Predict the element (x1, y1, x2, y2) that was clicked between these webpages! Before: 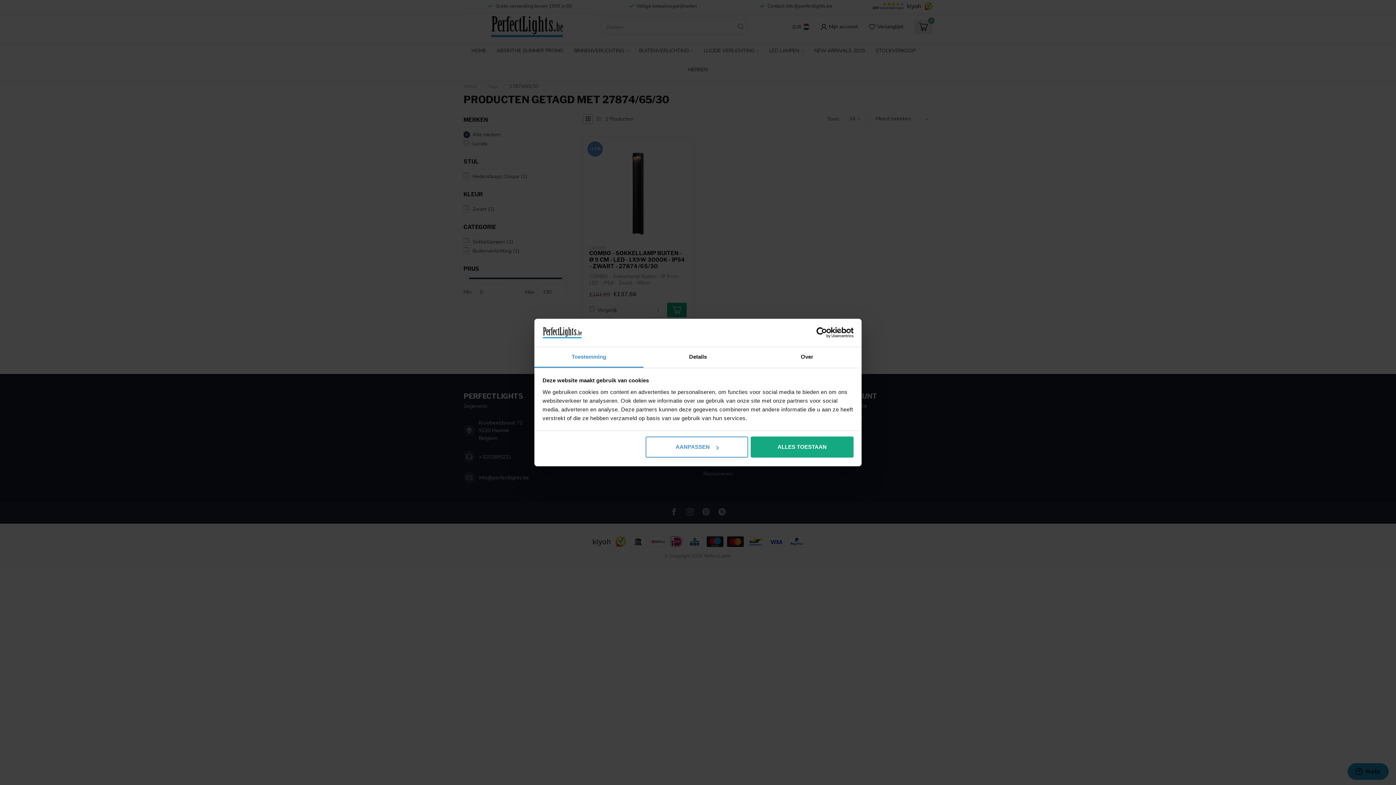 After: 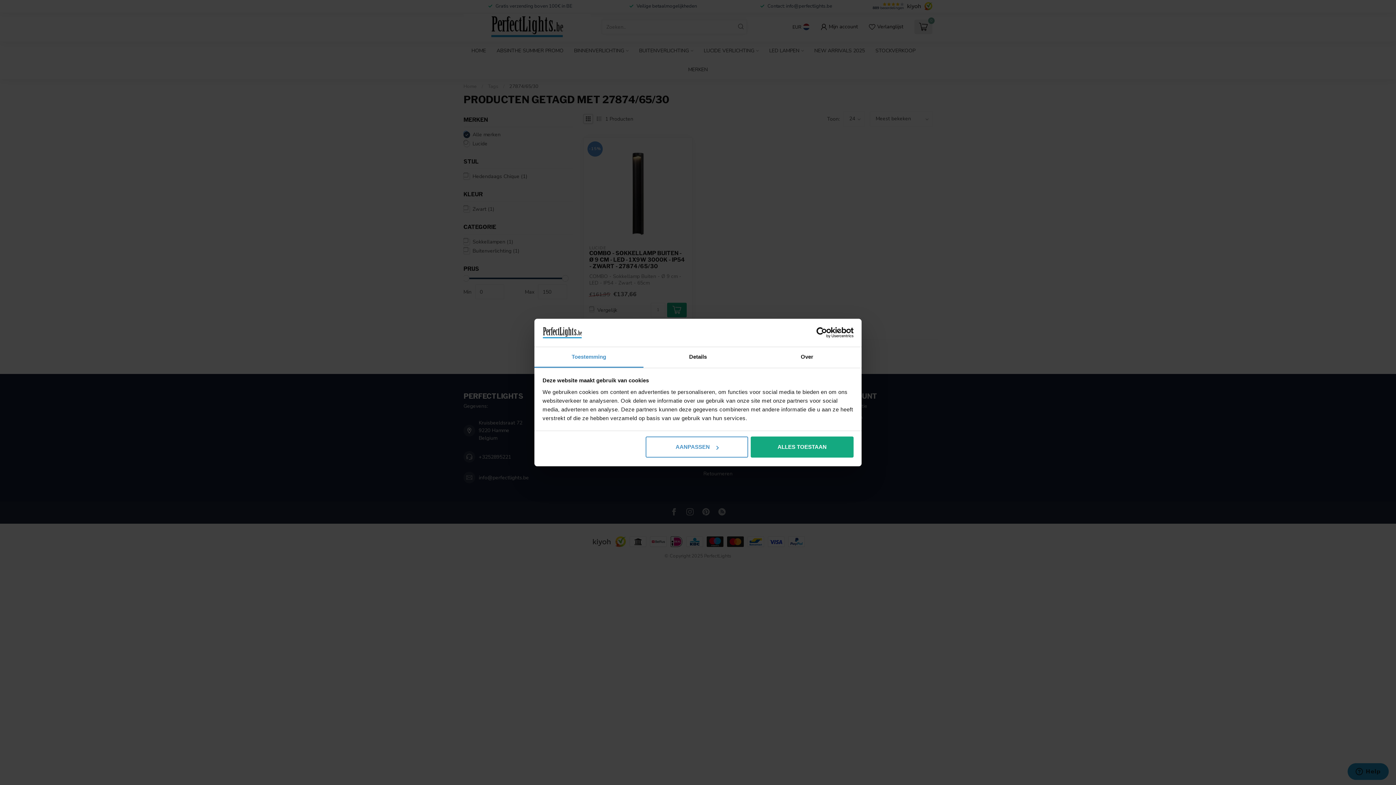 Action: label: Toestemming bbox: (534, 347, 643, 367)